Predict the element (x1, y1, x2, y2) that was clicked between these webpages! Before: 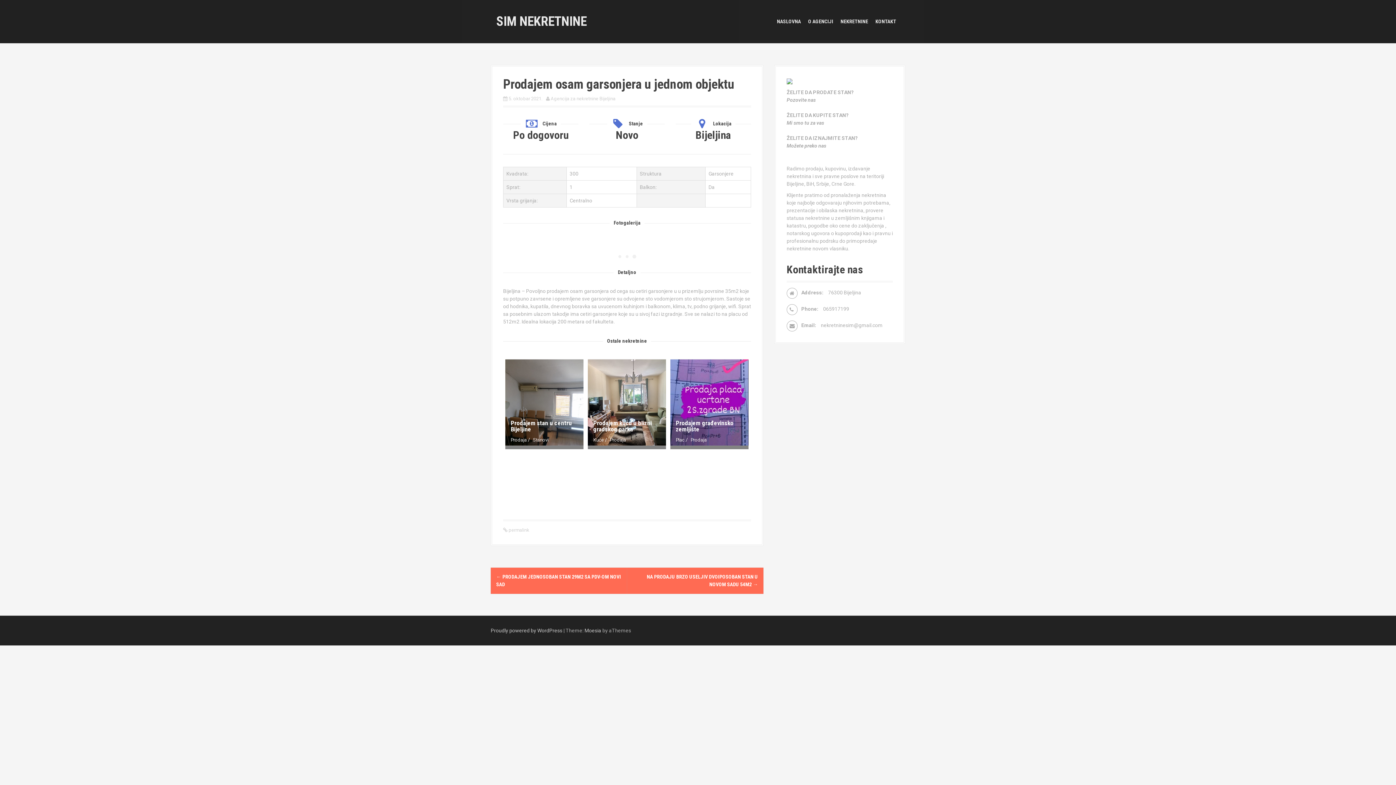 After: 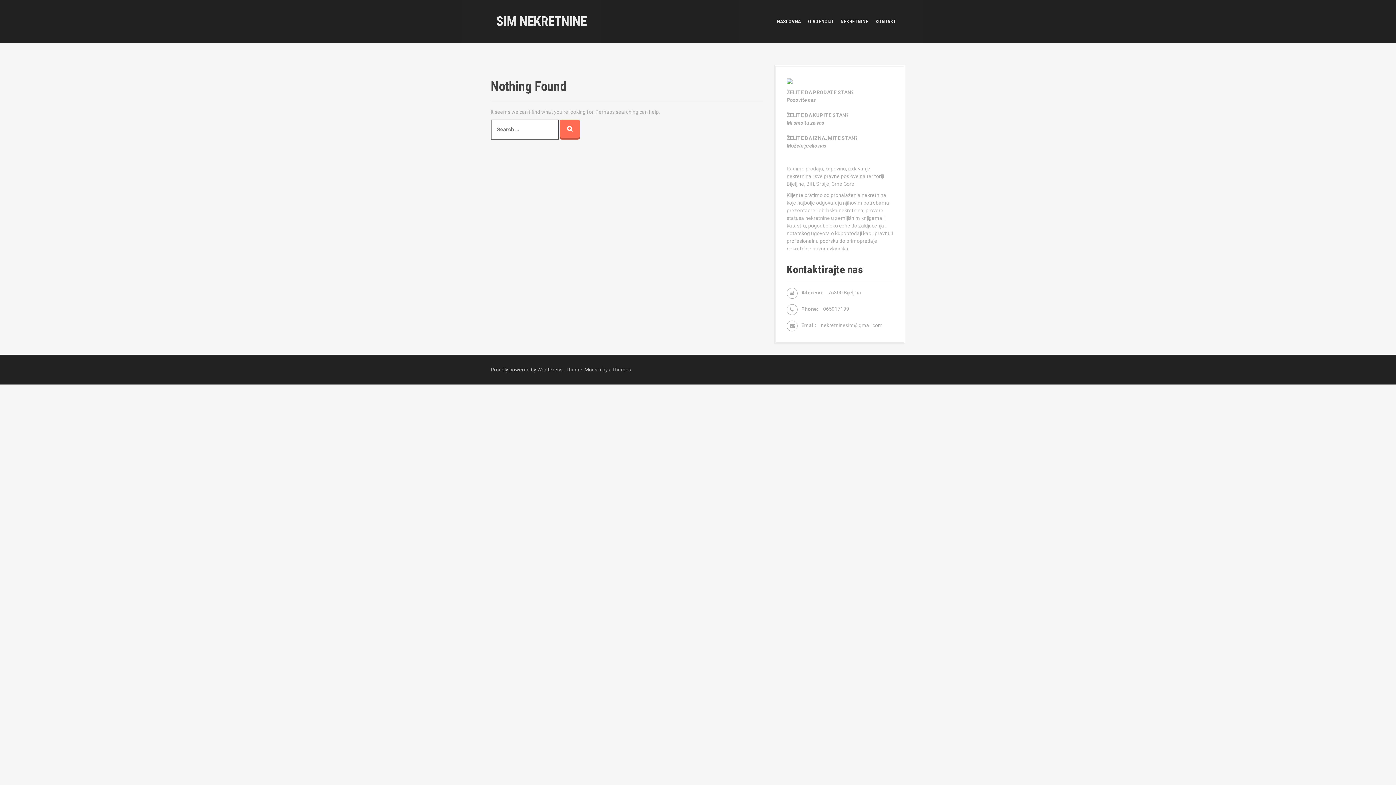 Action: label: Agencija za nekretnine Bijeljina bbox: (550, 96, 615, 101)